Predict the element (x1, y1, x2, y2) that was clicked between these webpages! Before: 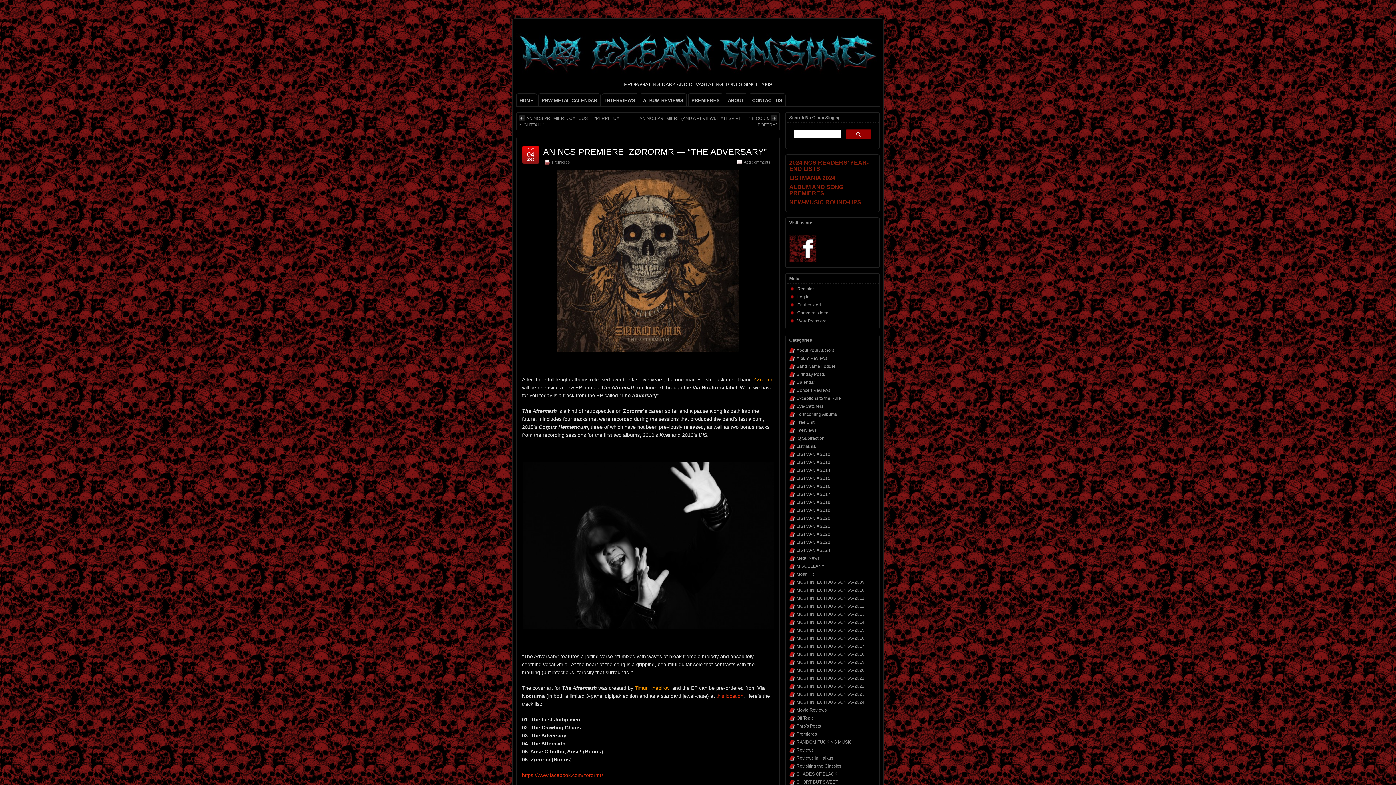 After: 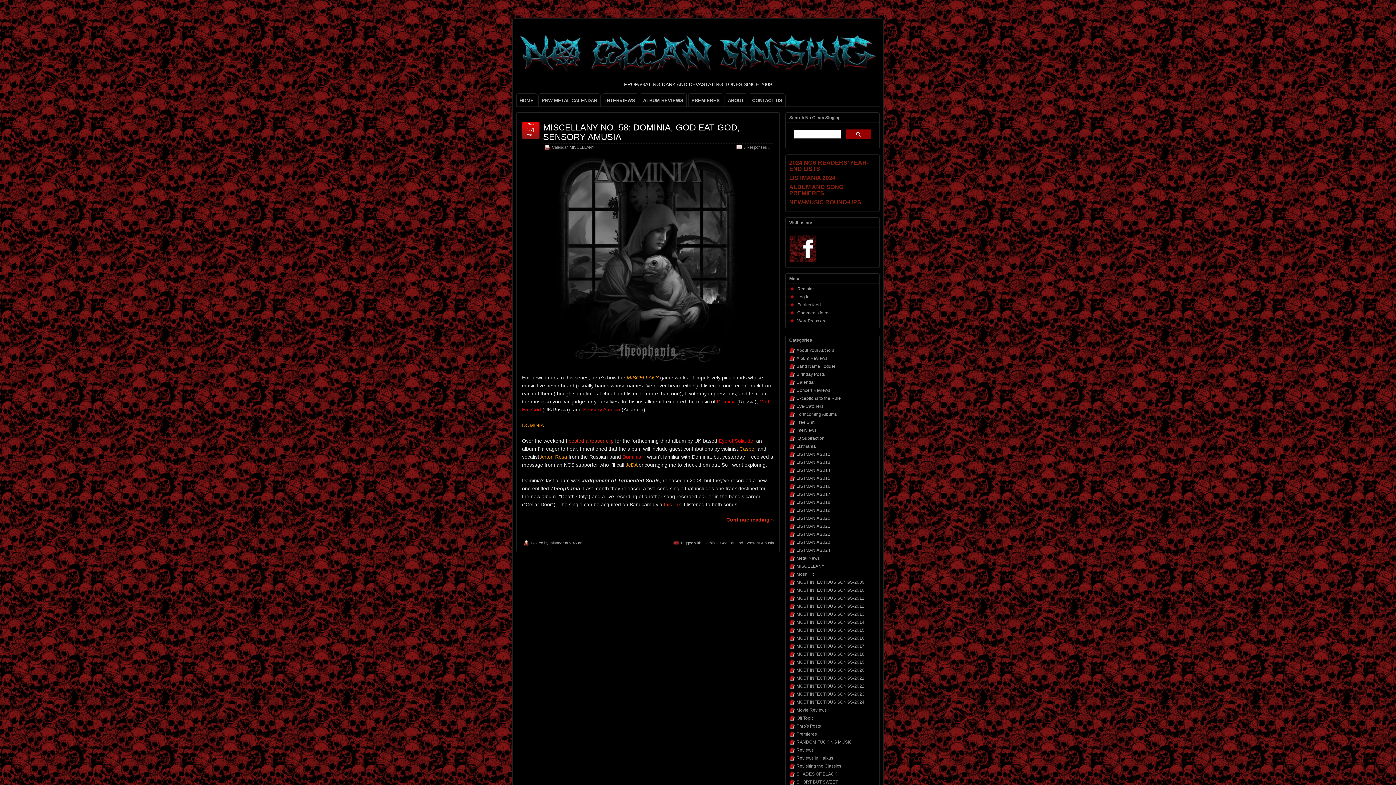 Action: label: Calendar bbox: (796, 379, 815, 385)